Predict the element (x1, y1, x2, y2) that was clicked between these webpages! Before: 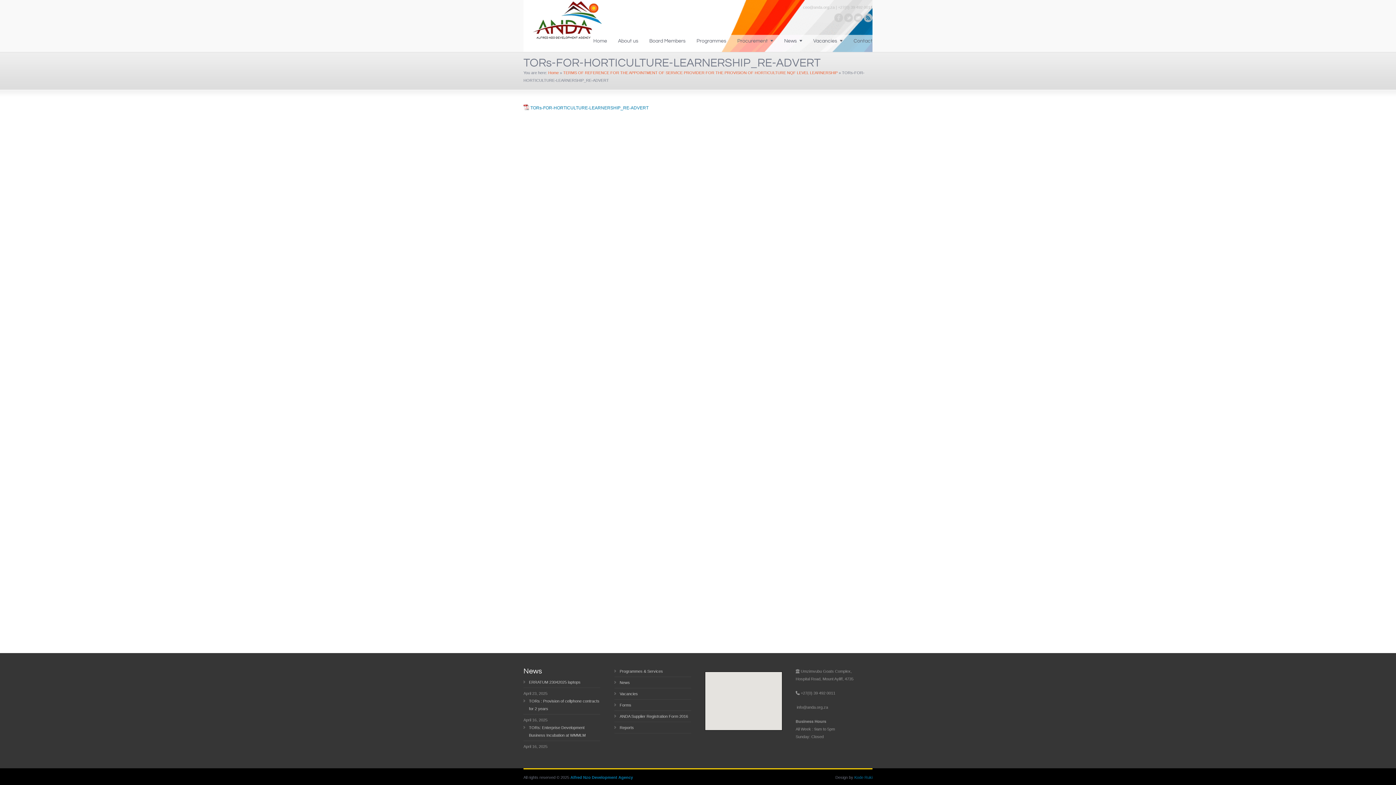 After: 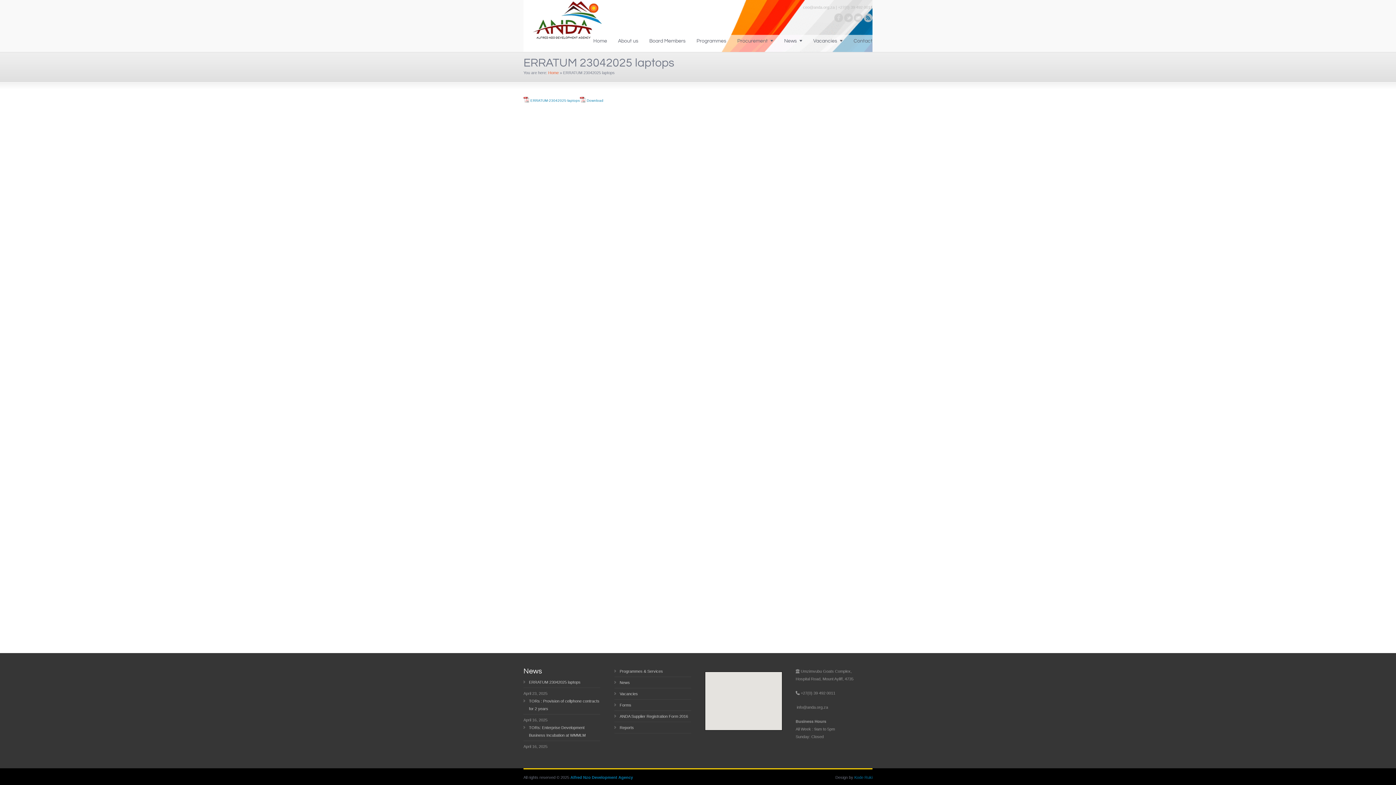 Action: label: ERRATUM 23042025 laptops bbox: (523, 678, 600, 688)